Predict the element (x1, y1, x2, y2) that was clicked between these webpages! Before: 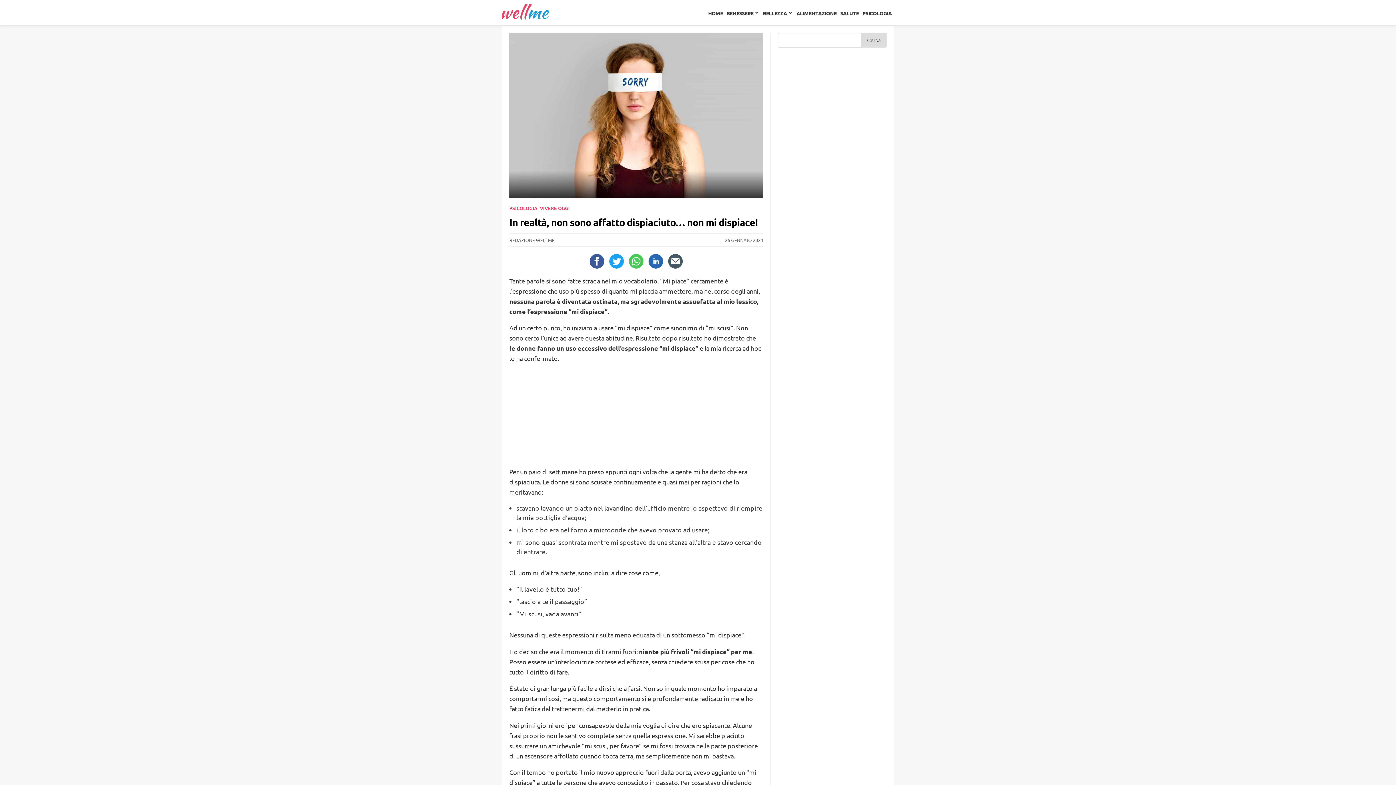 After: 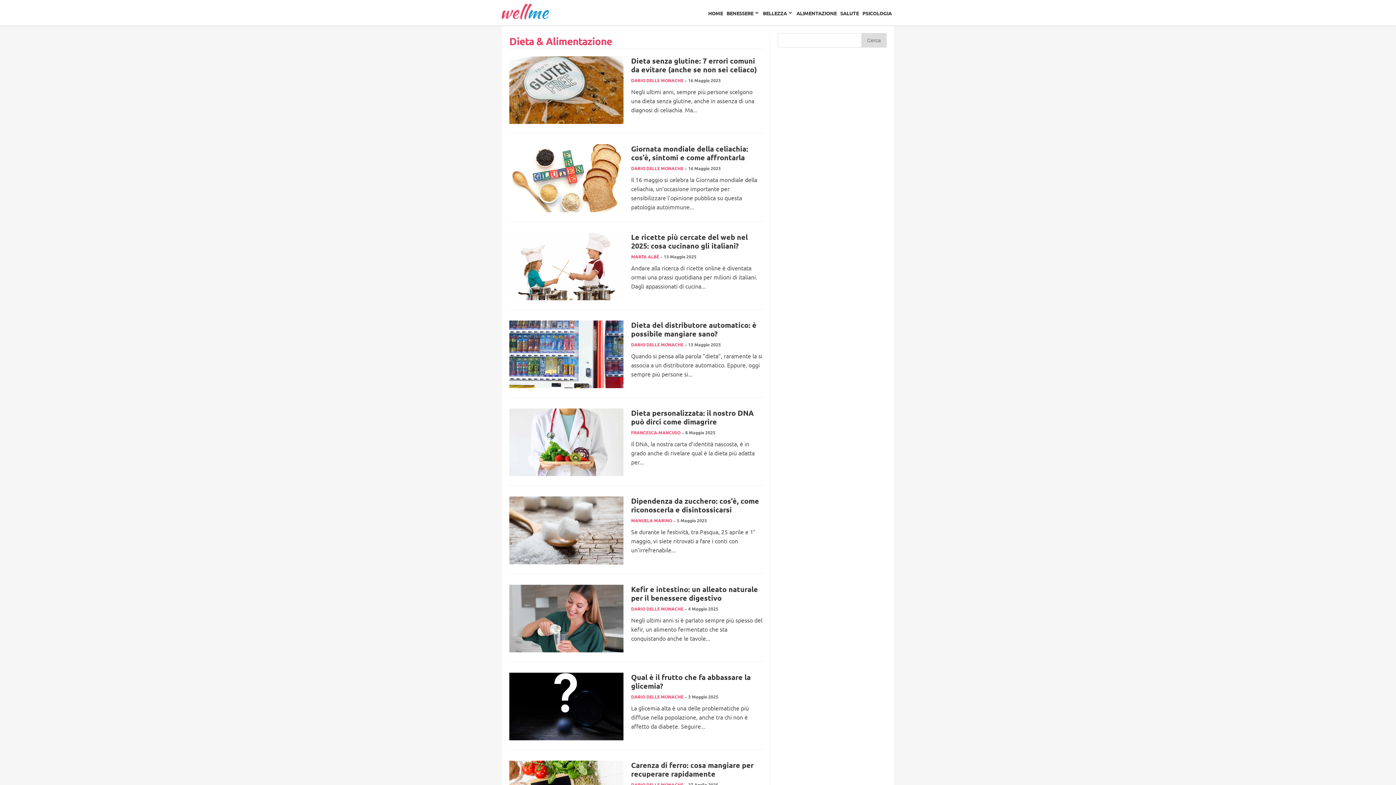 Action: bbox: (796, 9, 836, 16) label: ALIMENTAZIONE